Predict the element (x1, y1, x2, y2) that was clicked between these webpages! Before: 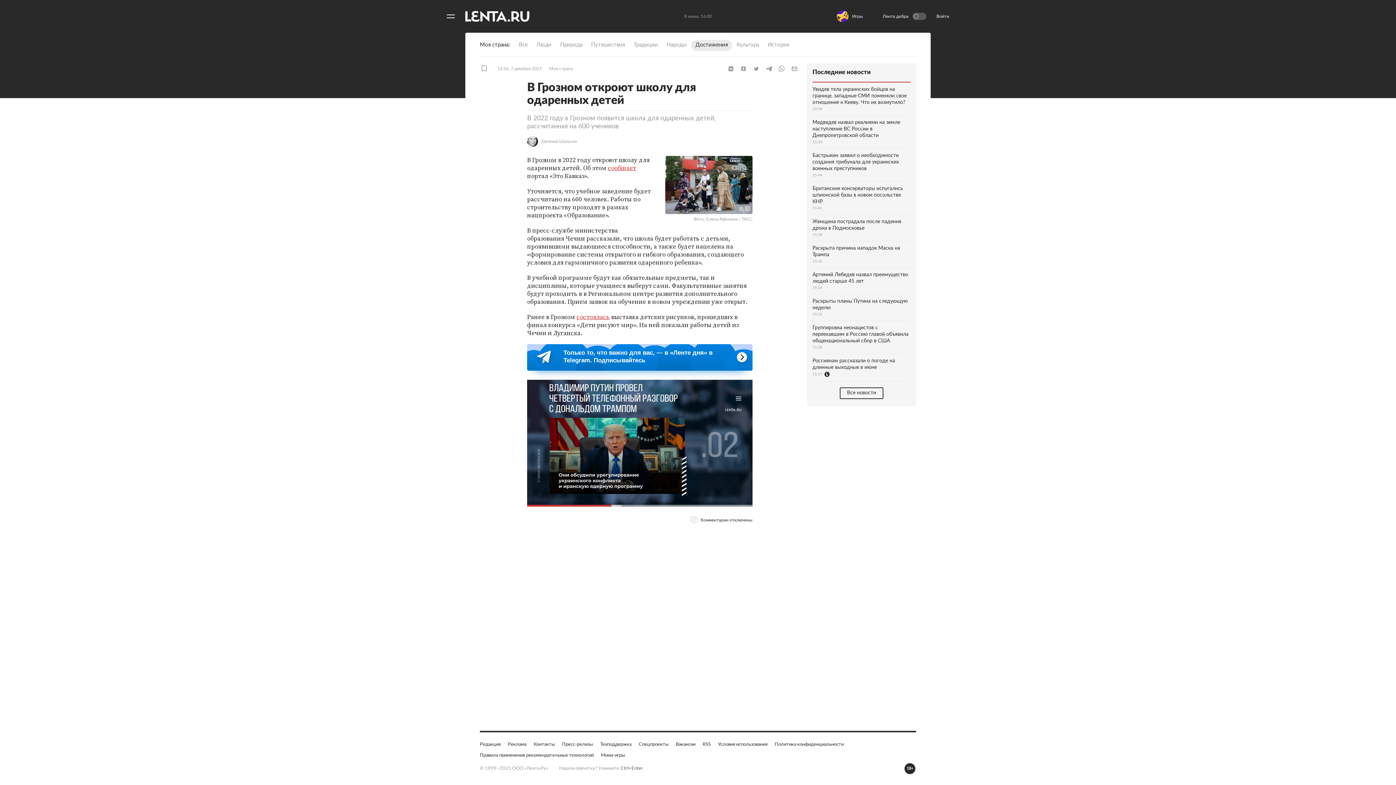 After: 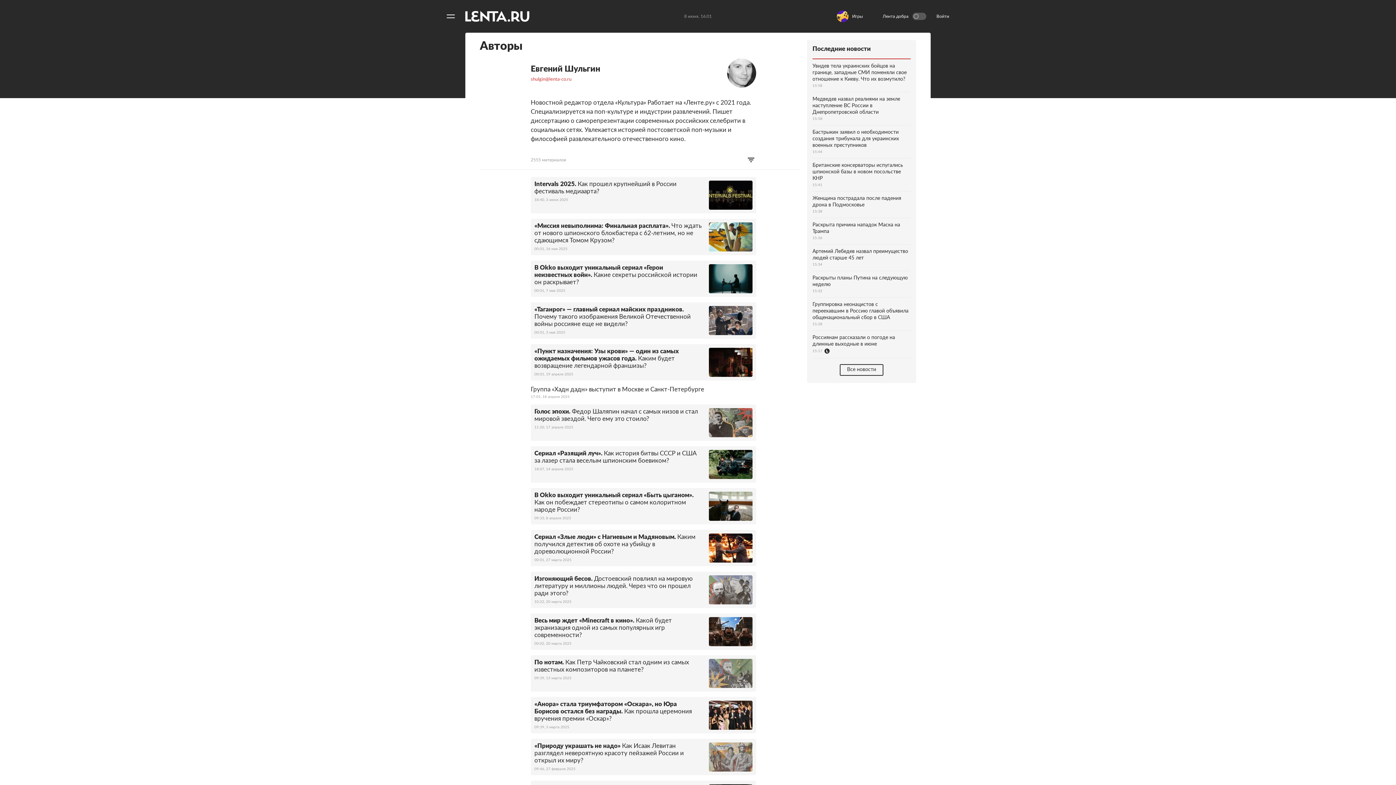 Action: bbox: (527, 136, 636, 146) label: Евгений Шульгин